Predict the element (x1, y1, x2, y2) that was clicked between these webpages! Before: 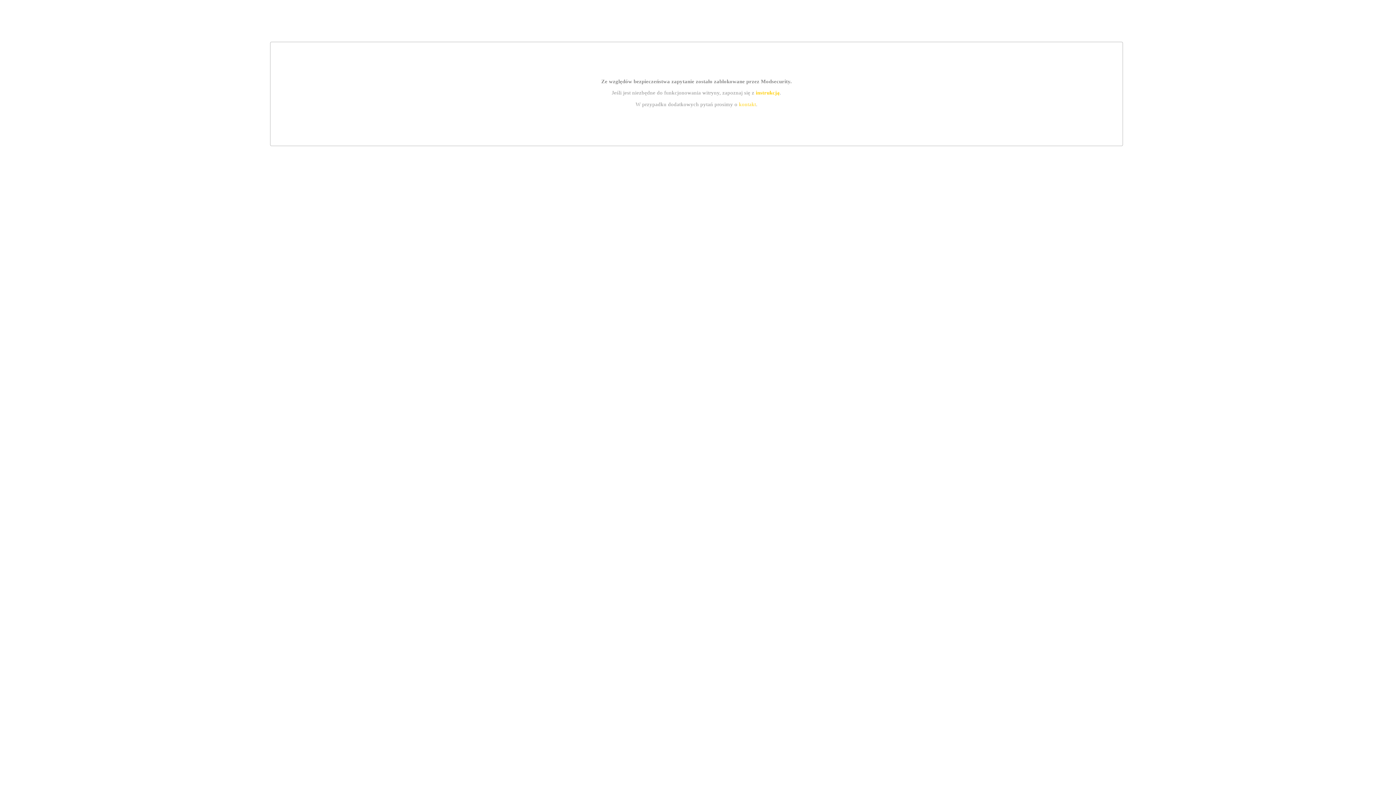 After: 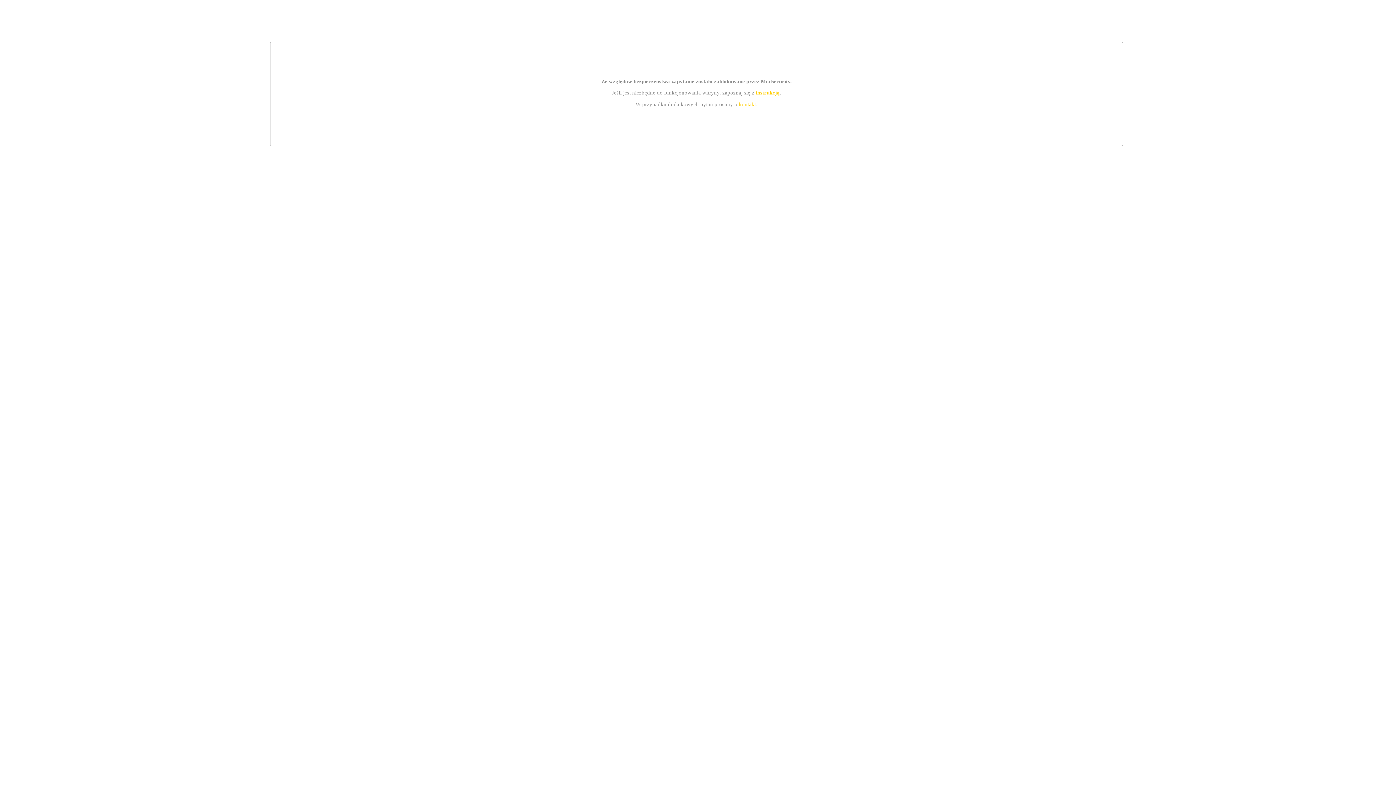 Action: bbox: (739, 101, 756, 107) label: kontakt